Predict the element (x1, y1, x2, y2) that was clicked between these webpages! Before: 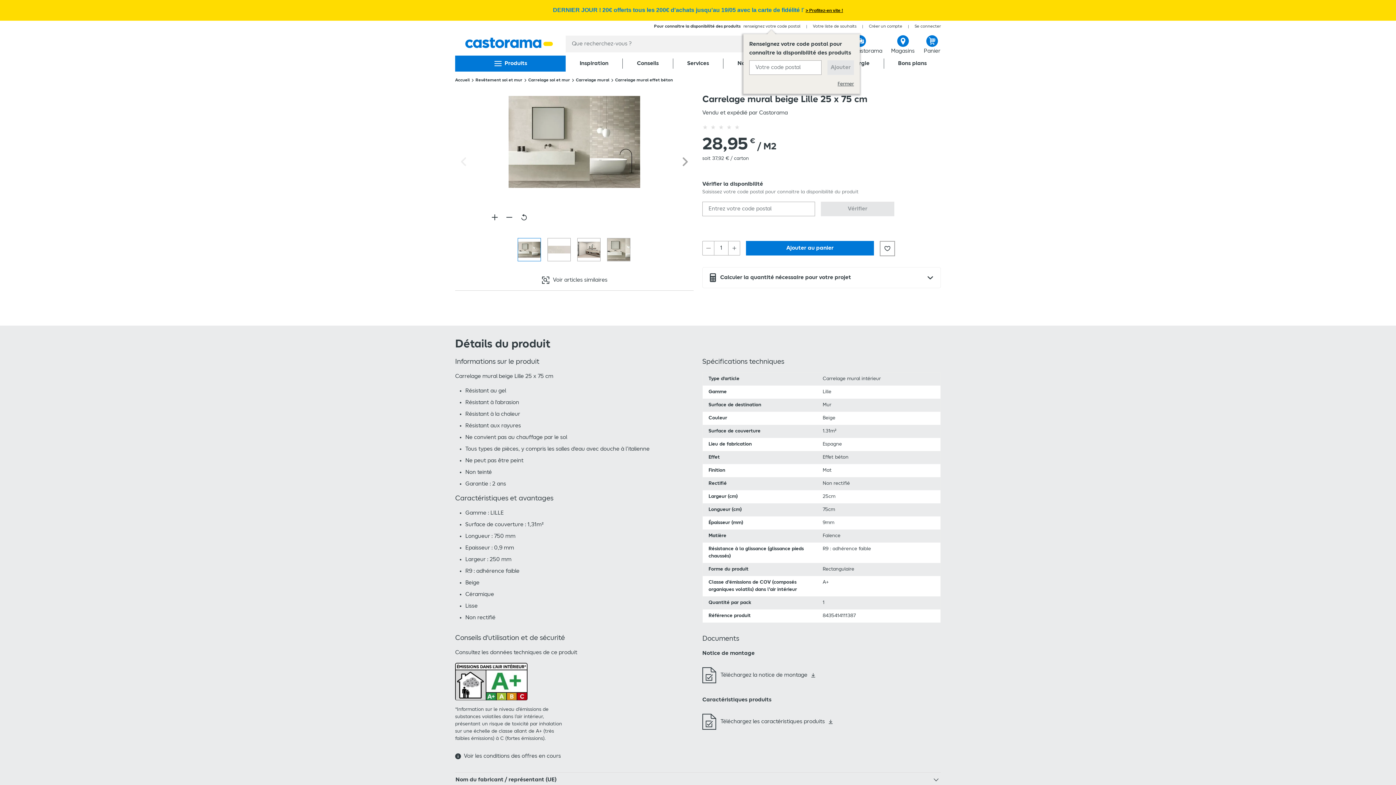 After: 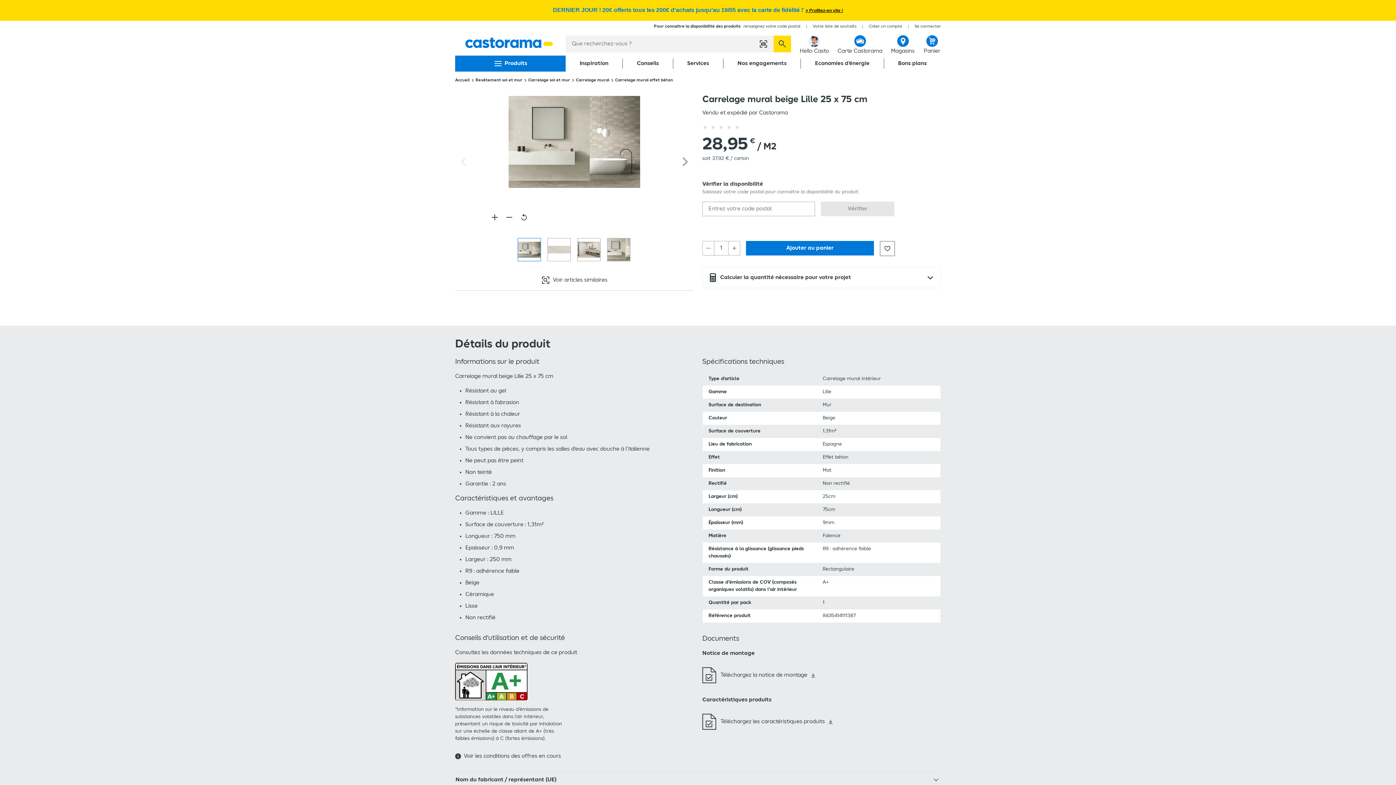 Action: label: Fermer bbox: (837, 80, 854, 88)